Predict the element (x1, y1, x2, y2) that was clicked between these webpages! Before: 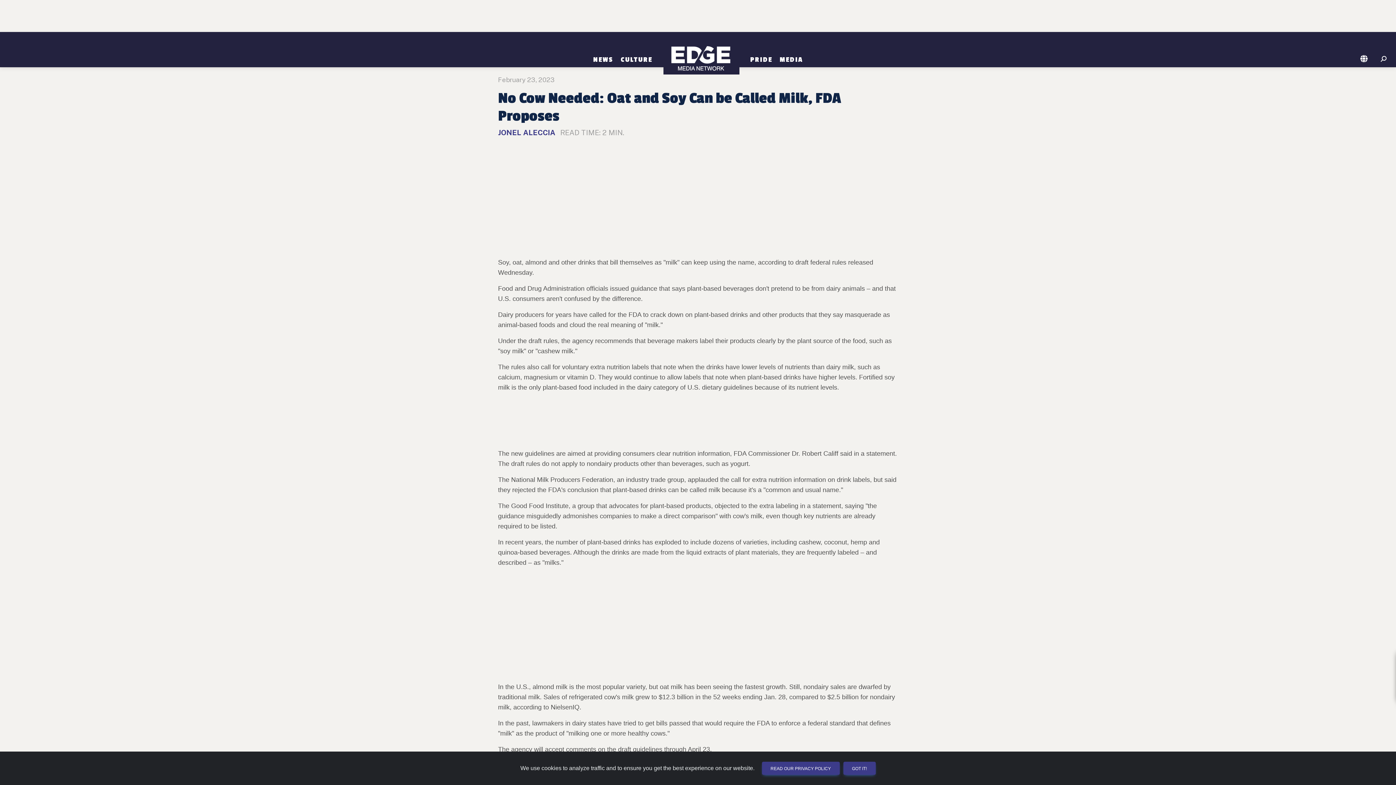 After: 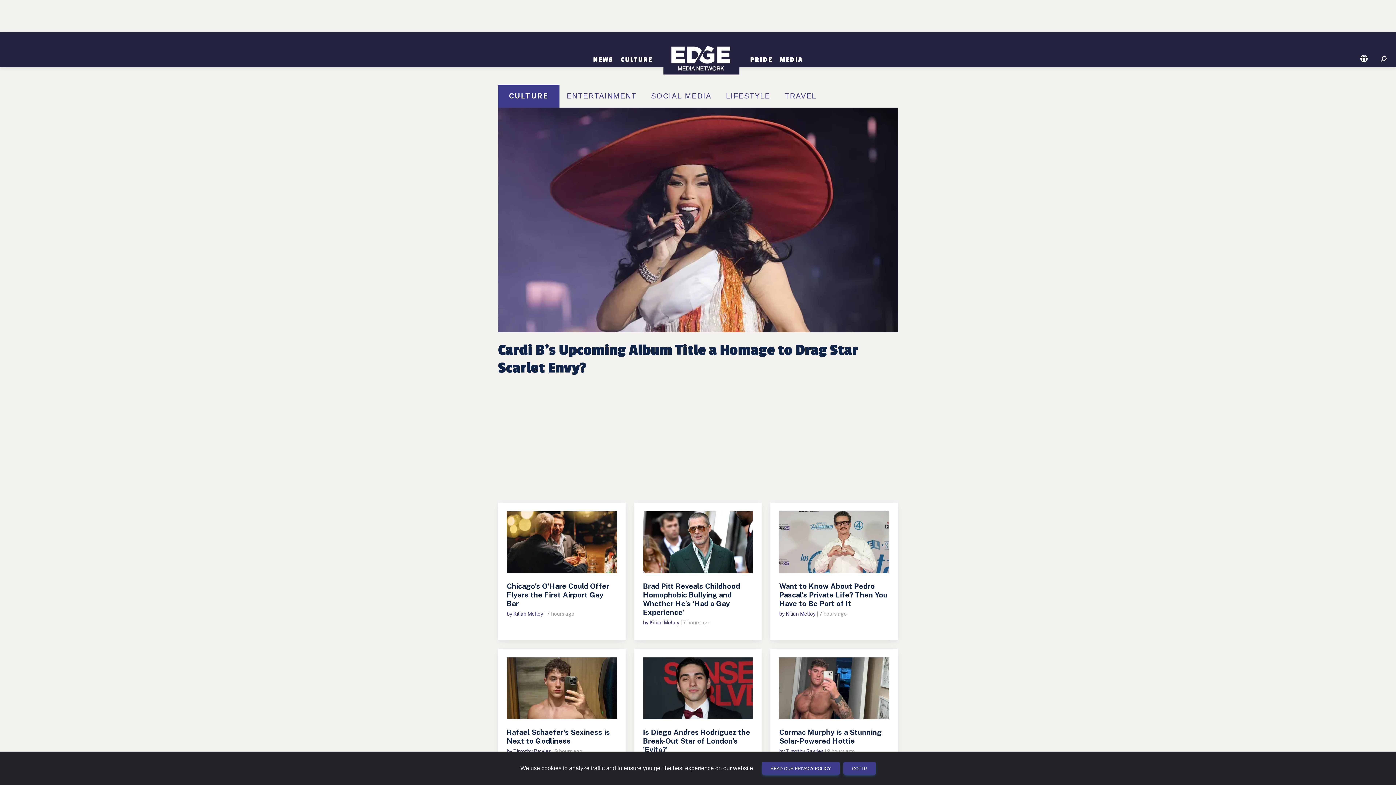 Action: label: CULTURE bbox: (617, 55, 656, 63)